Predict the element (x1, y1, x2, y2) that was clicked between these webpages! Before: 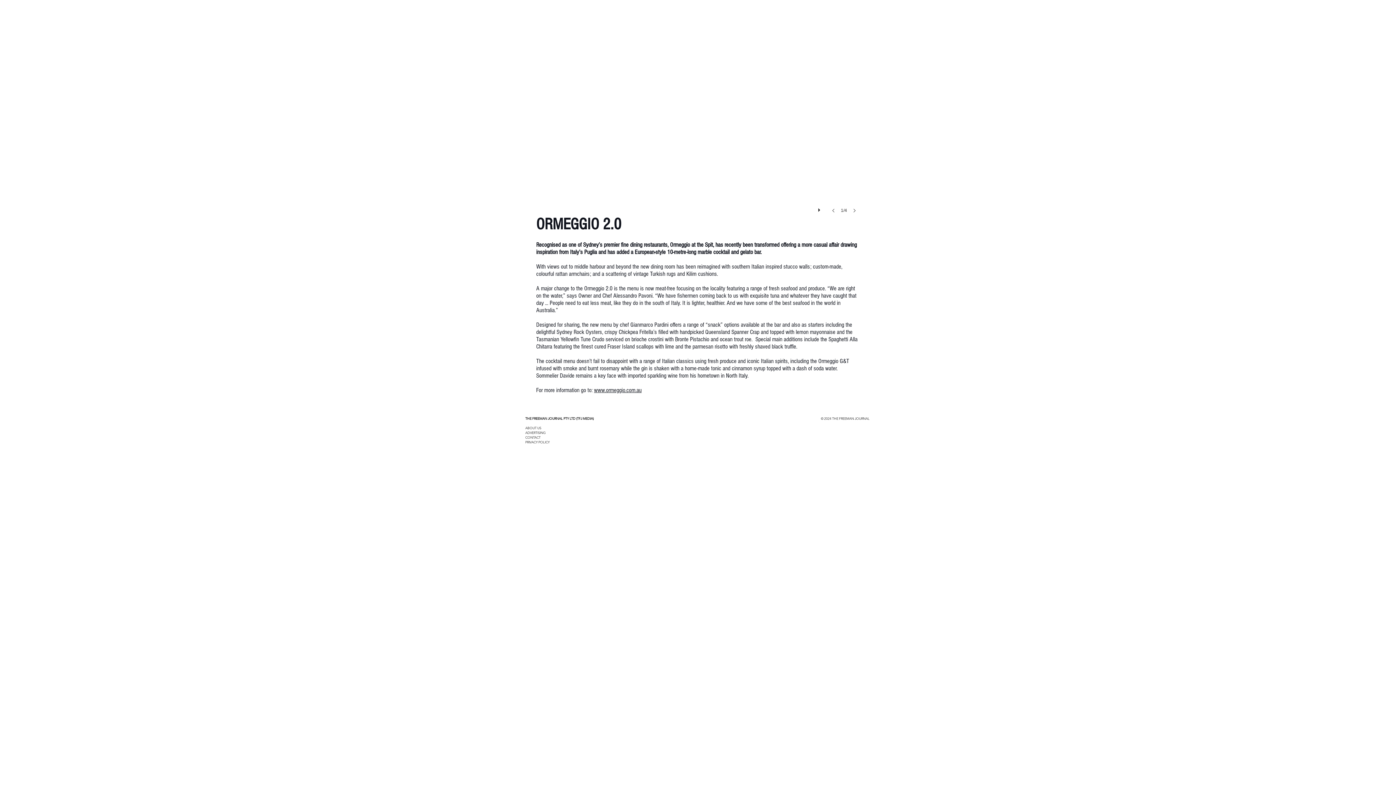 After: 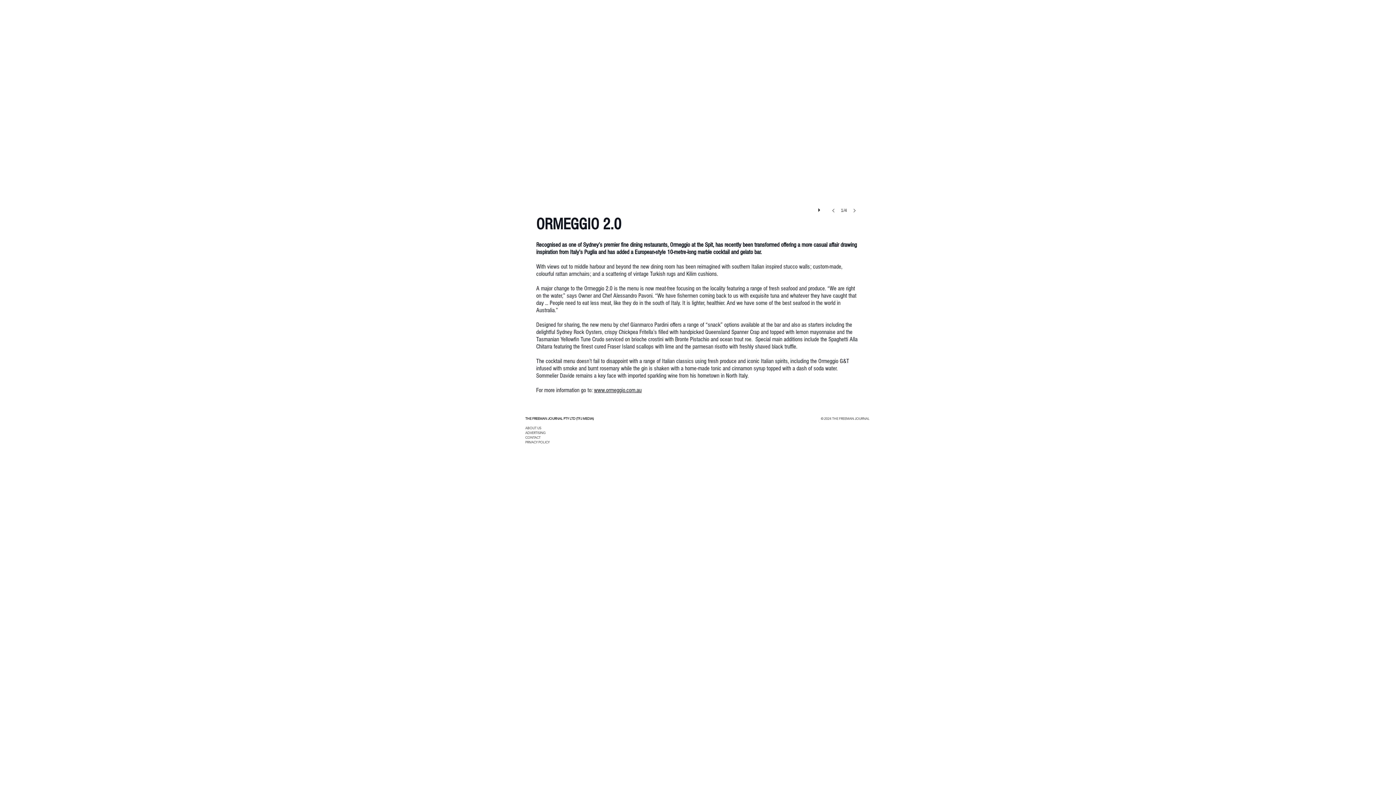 Action: bbox: (827, 202, 841, 218)